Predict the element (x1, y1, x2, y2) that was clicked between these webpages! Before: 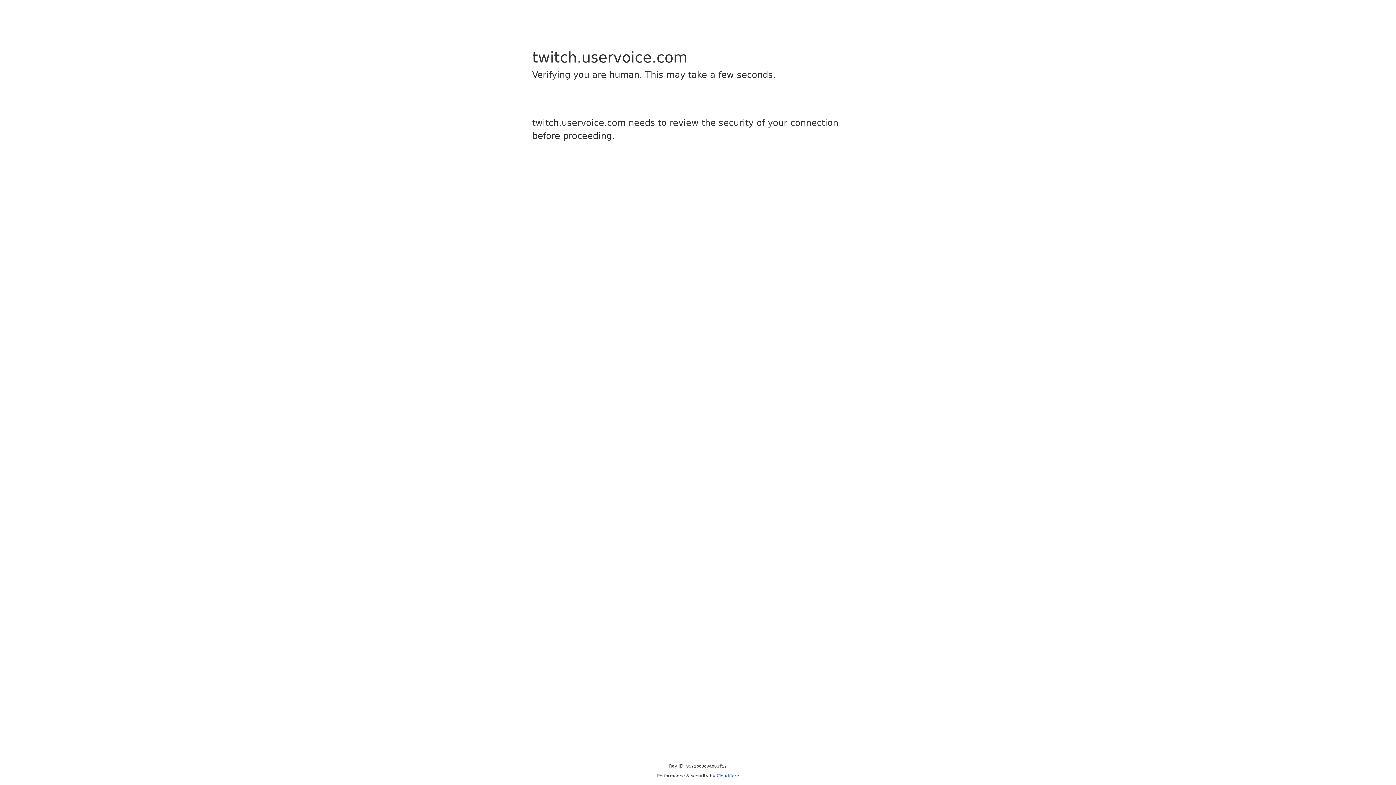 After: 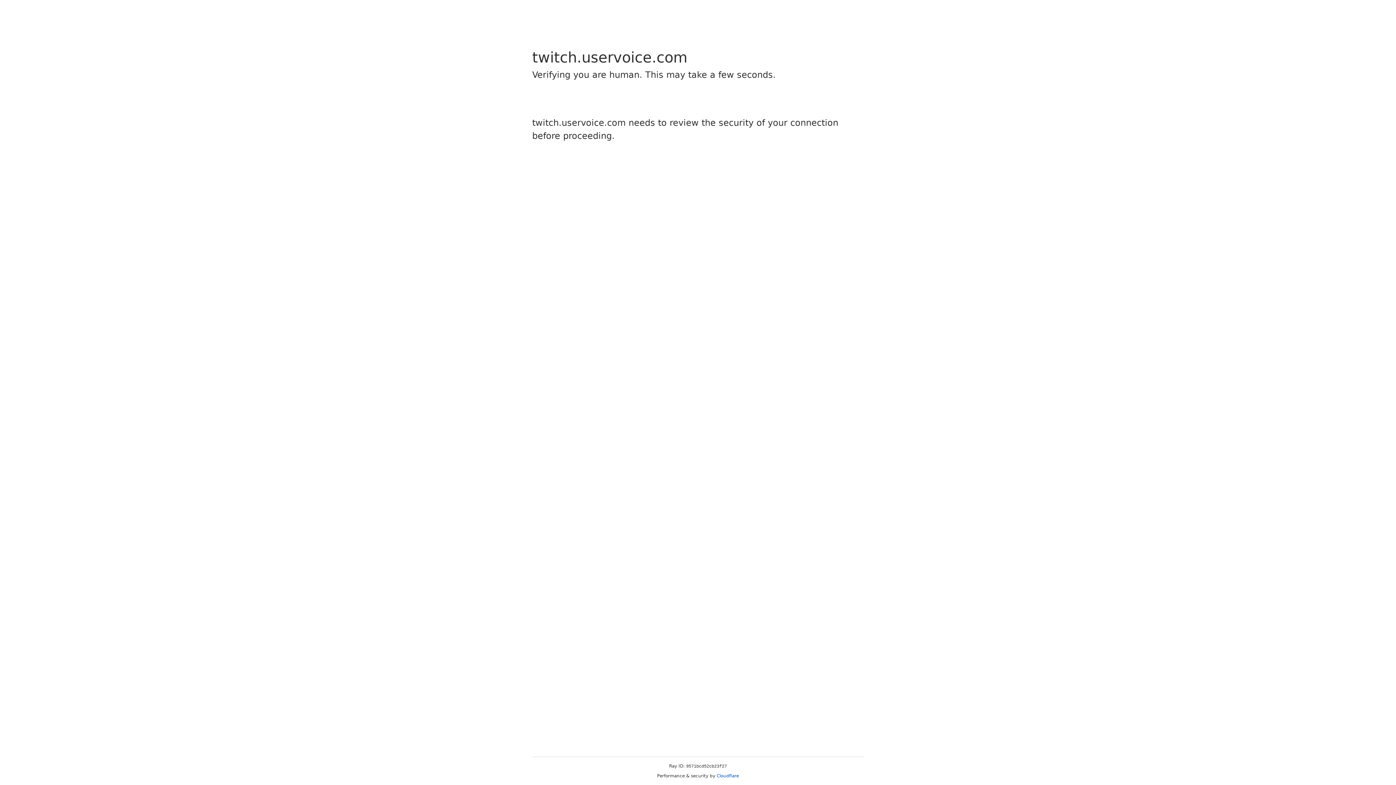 Action: label: Cloudflare bbox: (716, 773, 739, 778)